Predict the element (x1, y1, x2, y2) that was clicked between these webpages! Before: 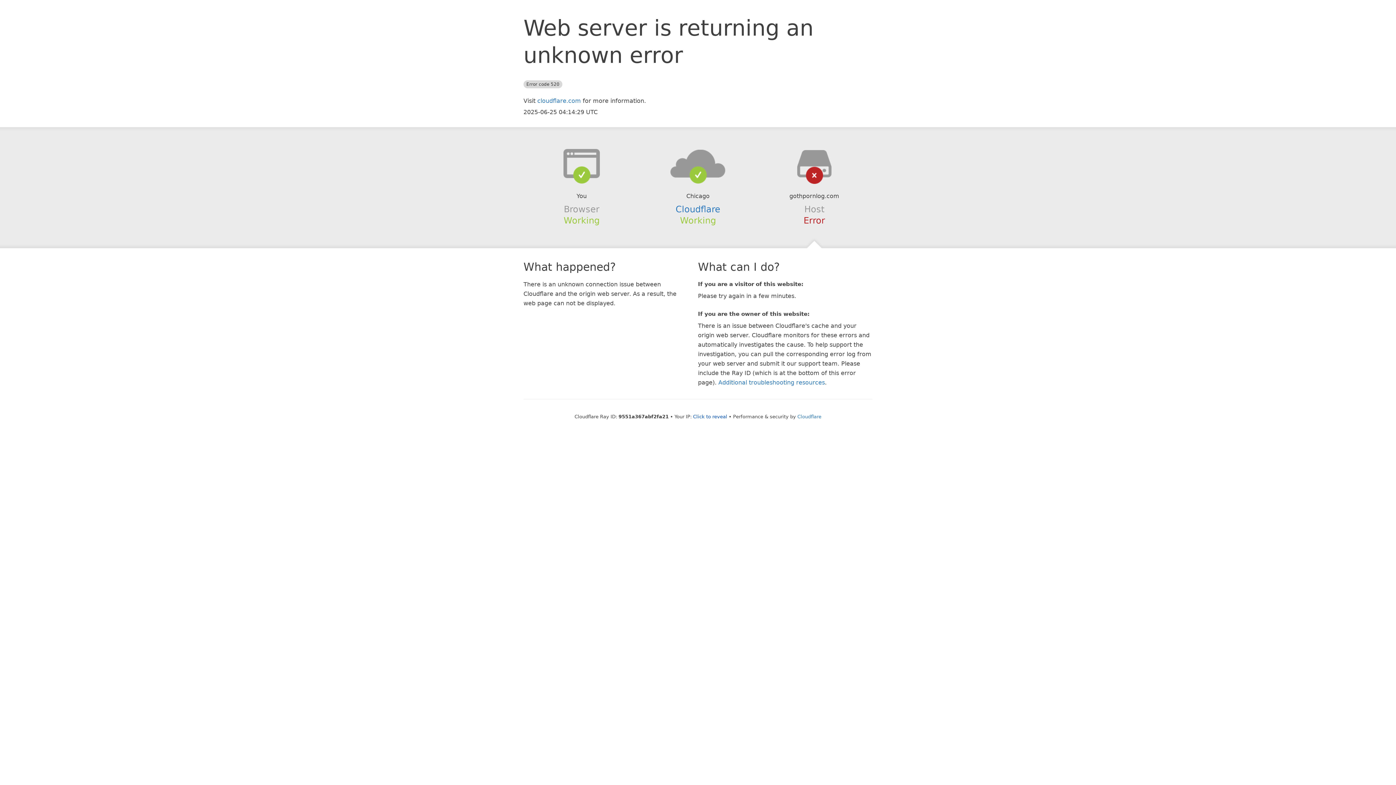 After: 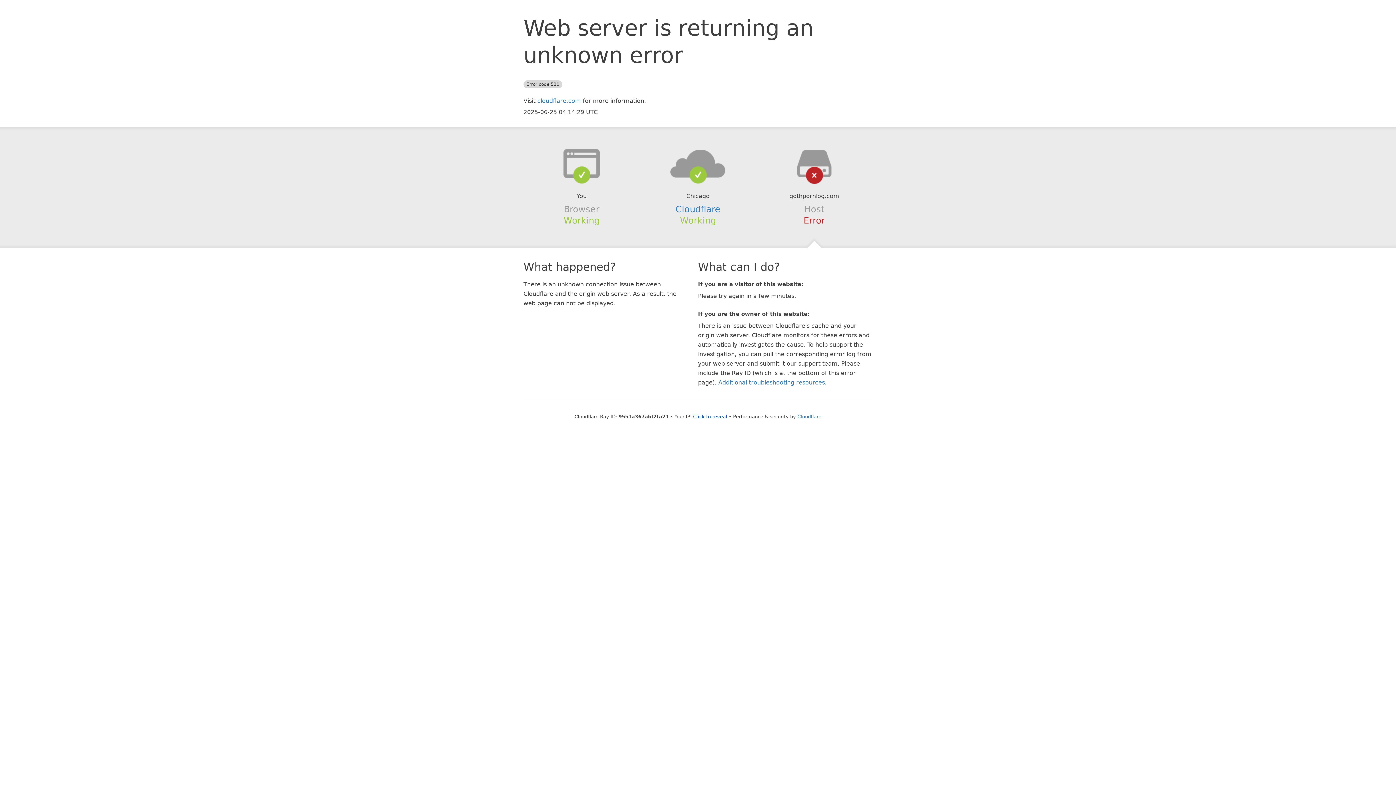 Action: bbox: (639, 148, 756, 178)